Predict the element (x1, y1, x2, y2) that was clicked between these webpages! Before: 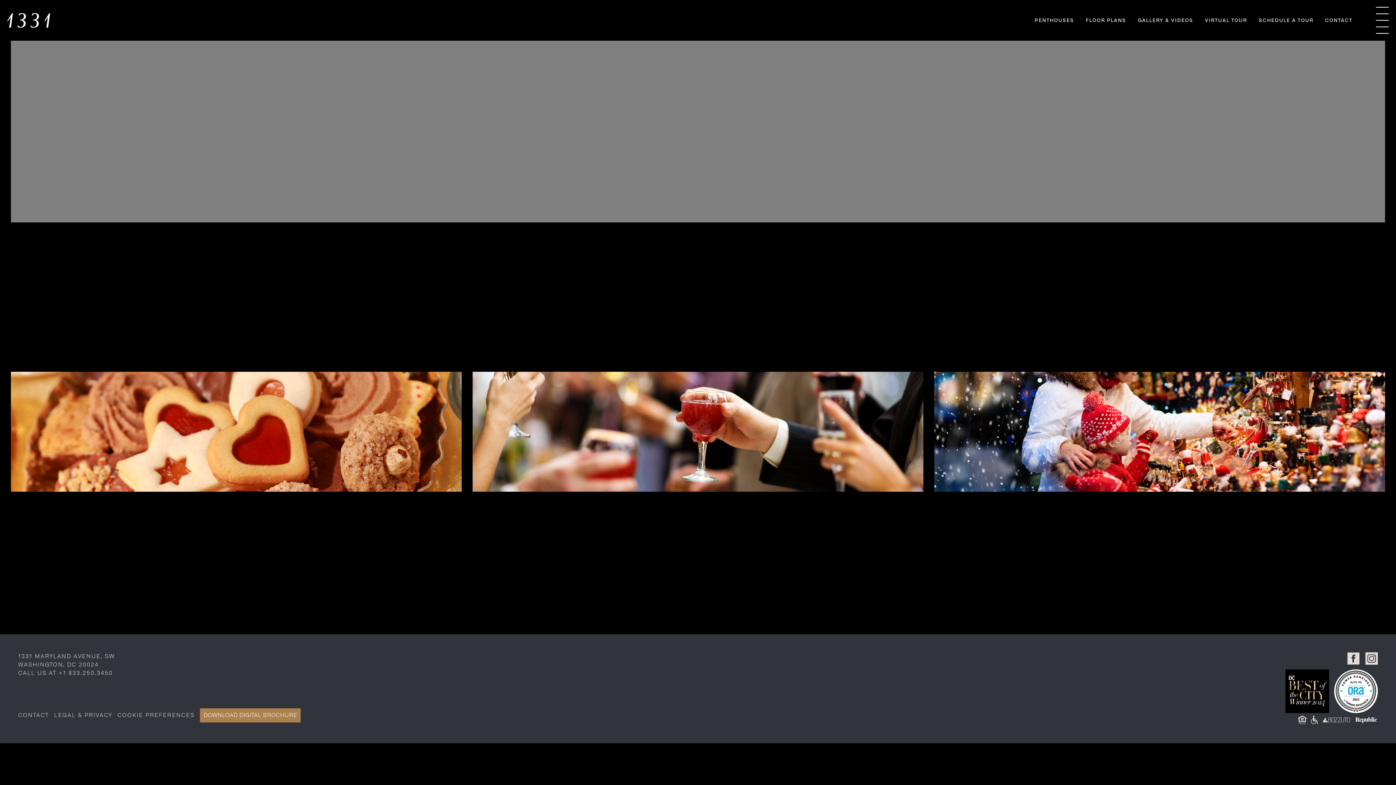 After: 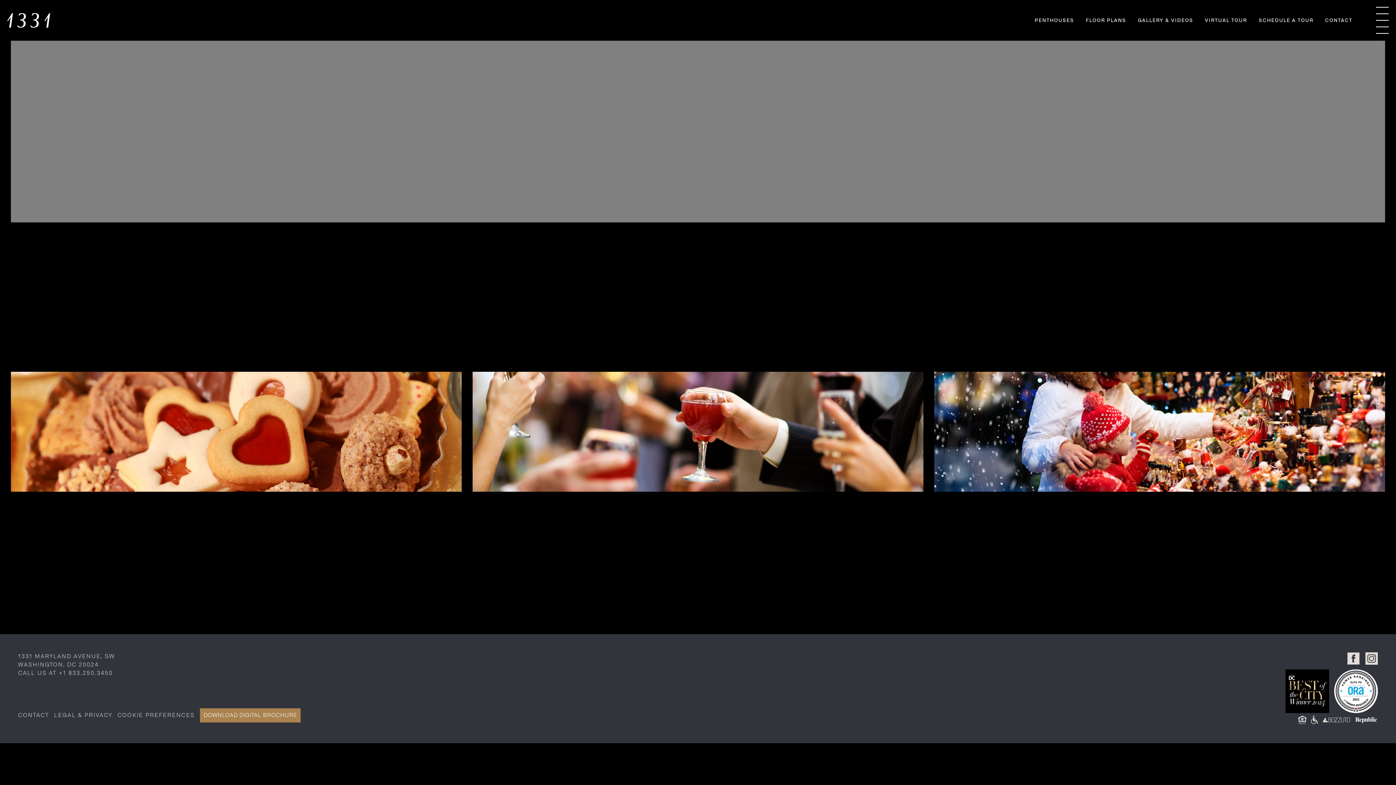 Action: bbox: (1285, 669, 1329, 713)